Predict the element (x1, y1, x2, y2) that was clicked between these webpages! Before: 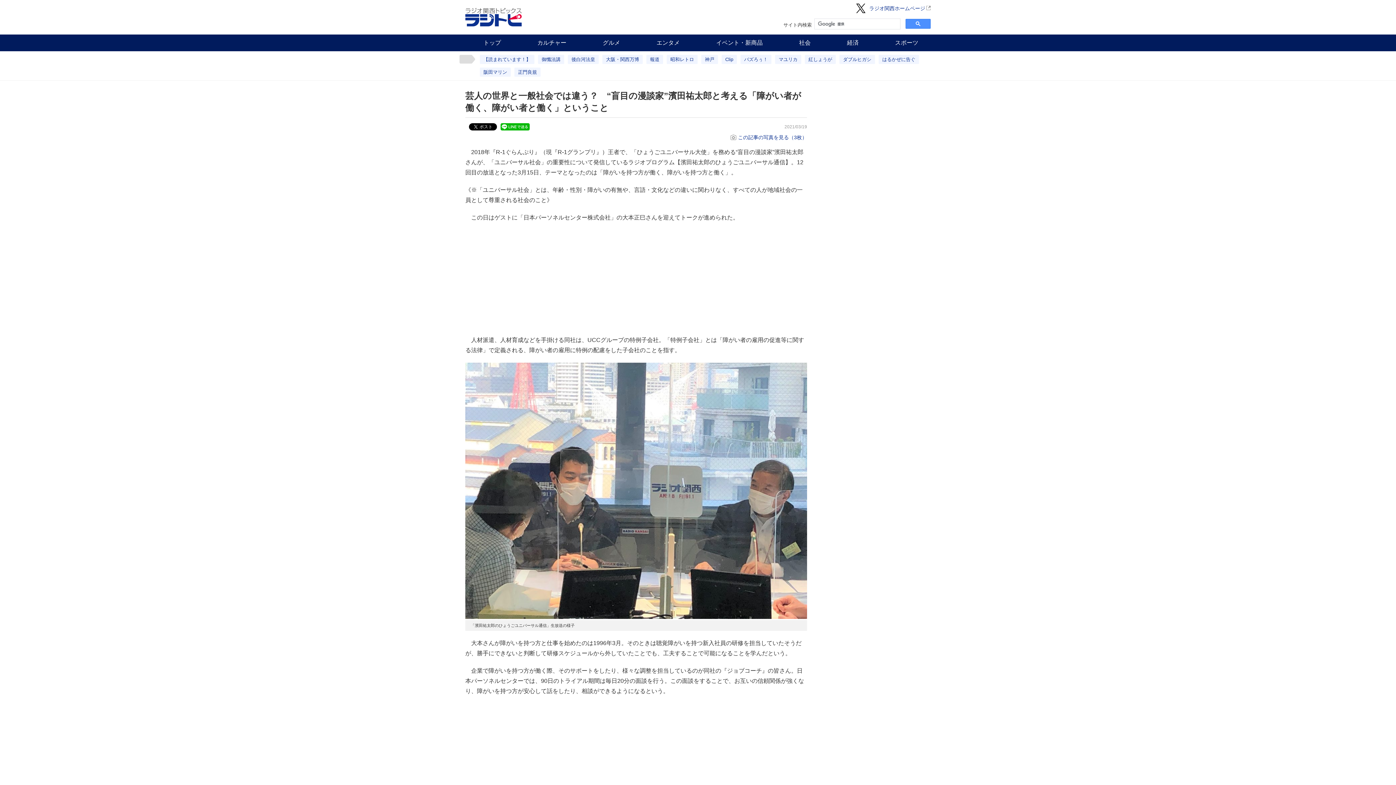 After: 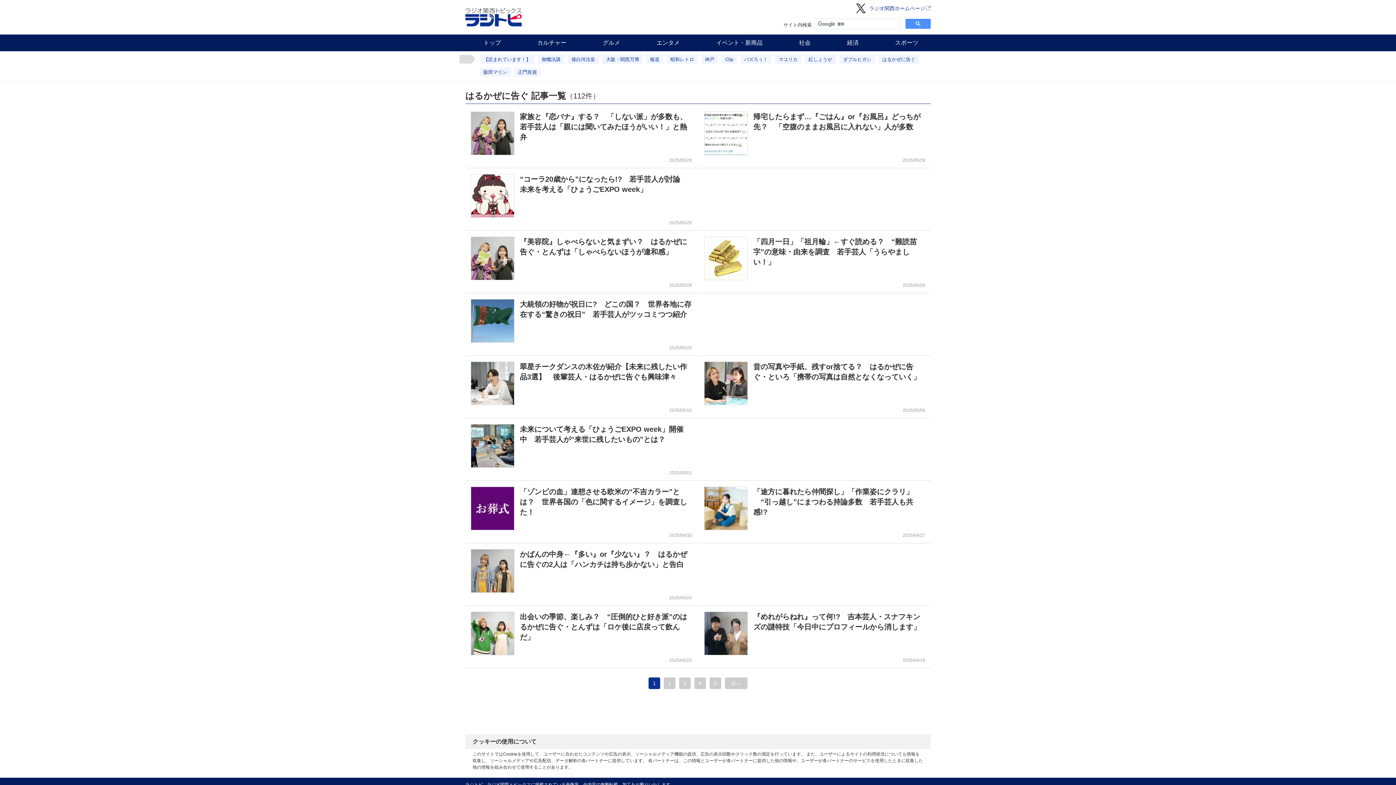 Action: label: はるかぜに告ぐ bbox: (878, 54, 919, 64)